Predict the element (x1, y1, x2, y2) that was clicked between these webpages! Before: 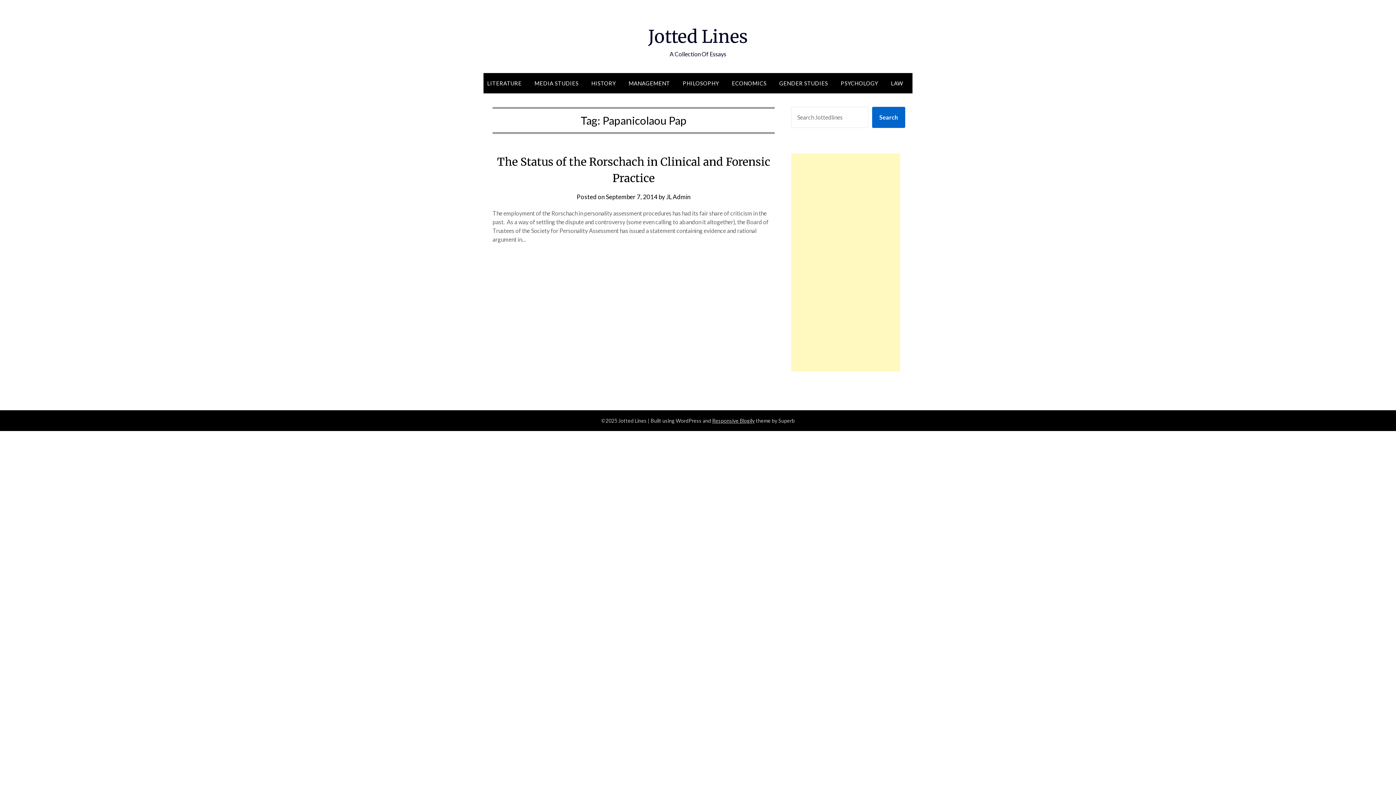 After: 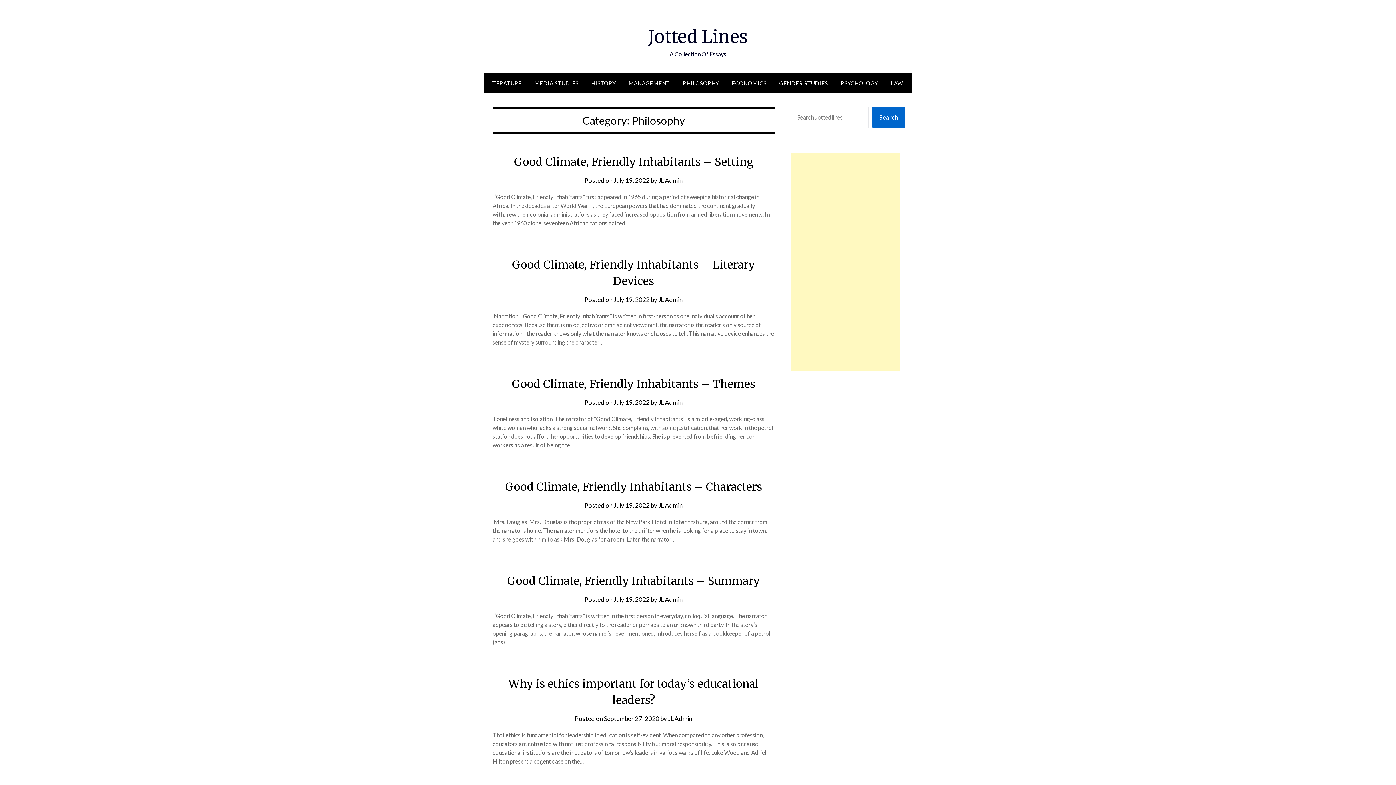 Action: bbox: (677, 73, 725, 93) label: PHILOSOPHY